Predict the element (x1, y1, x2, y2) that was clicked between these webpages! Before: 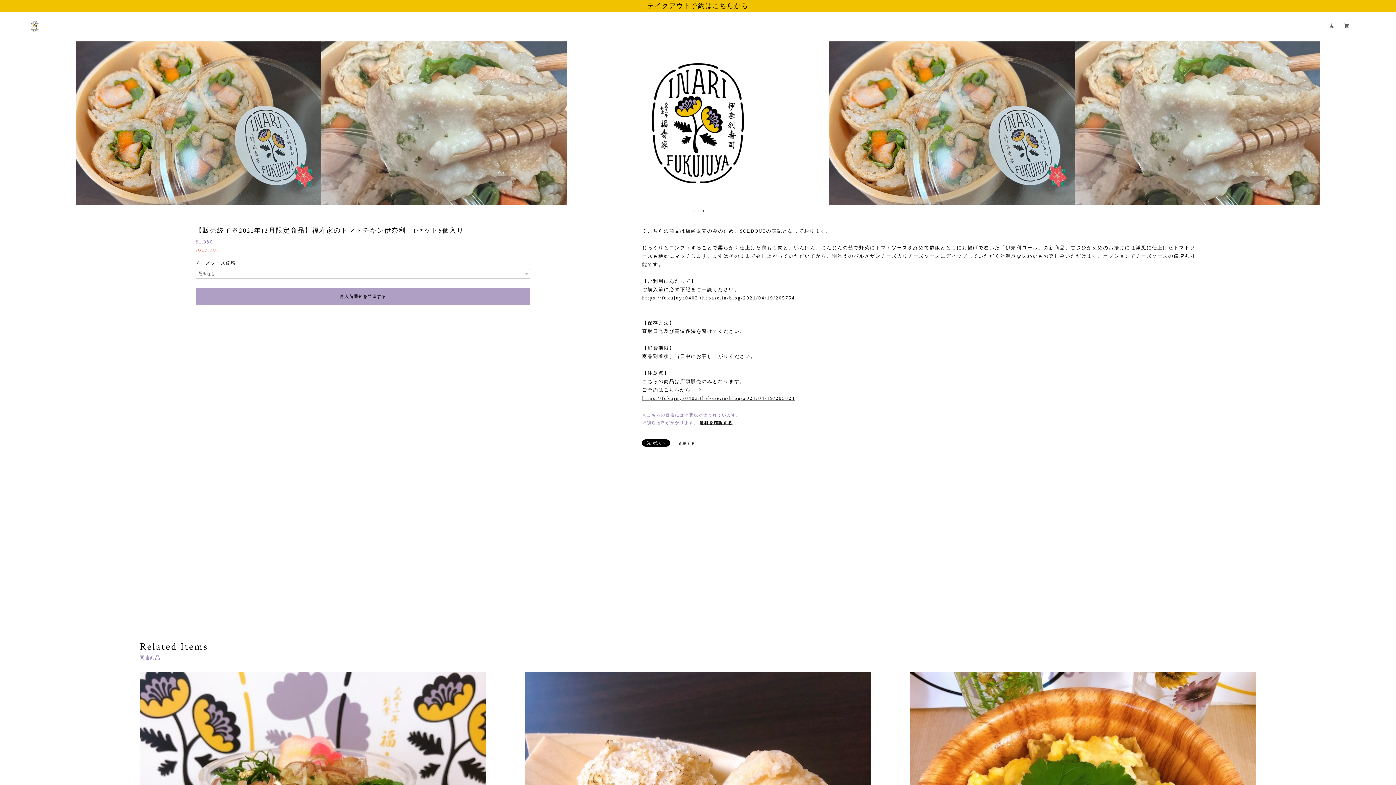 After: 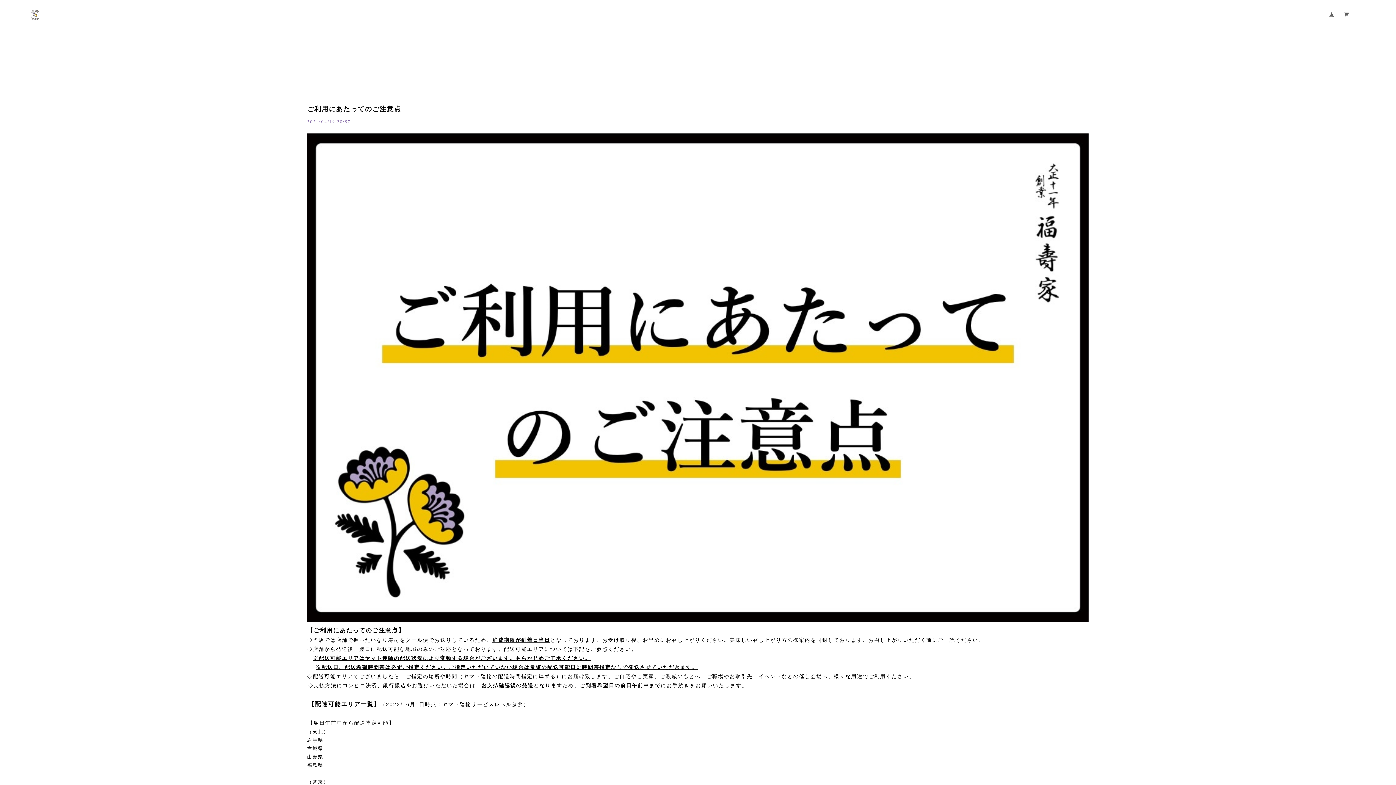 Action: label: https://fukujuya0403.thebase.in/blog/2021/04/19/205754 bbox: (642, 293, 1200, 302)